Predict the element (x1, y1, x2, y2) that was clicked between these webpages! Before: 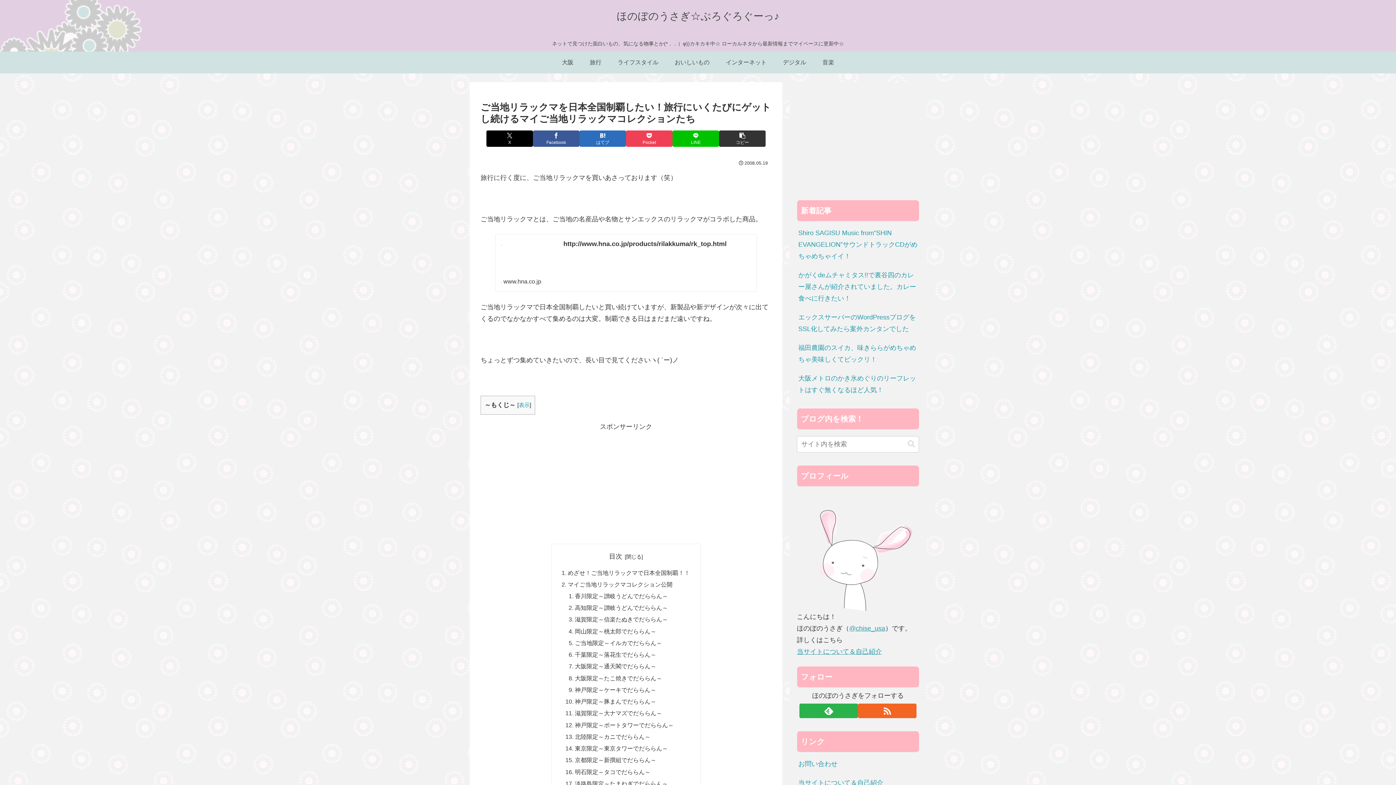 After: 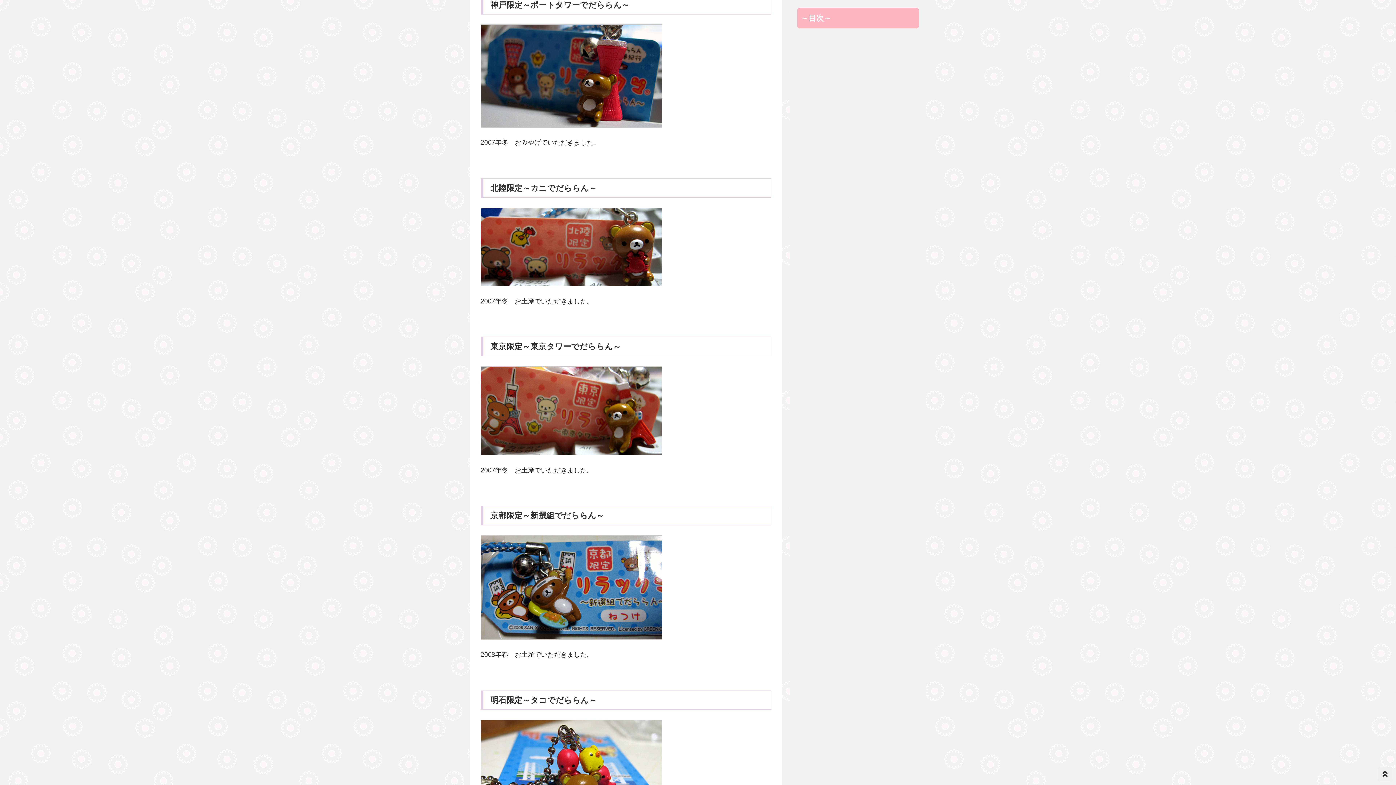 Action: bbox: (575, 722, 673, 728) label: 神戸限定～ポートタワーでだららん～